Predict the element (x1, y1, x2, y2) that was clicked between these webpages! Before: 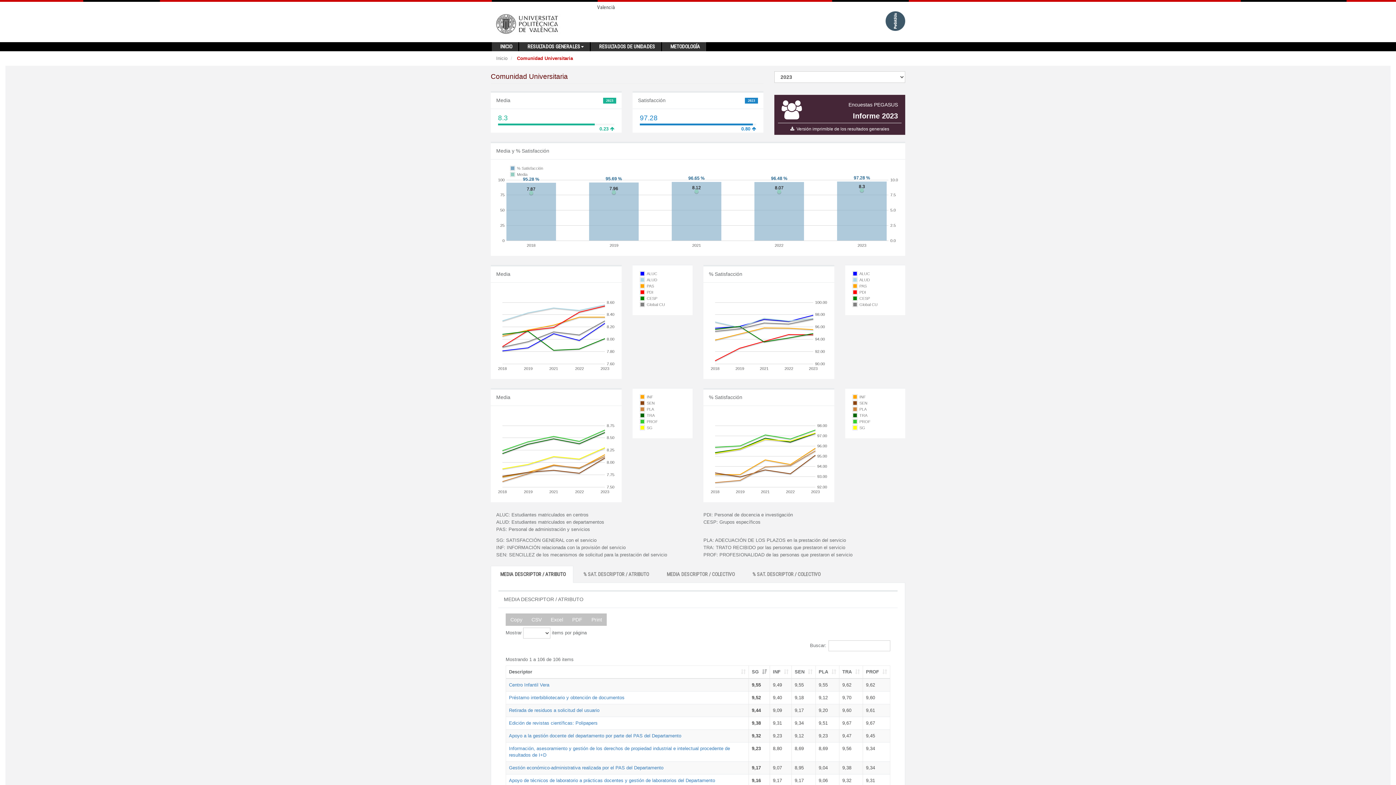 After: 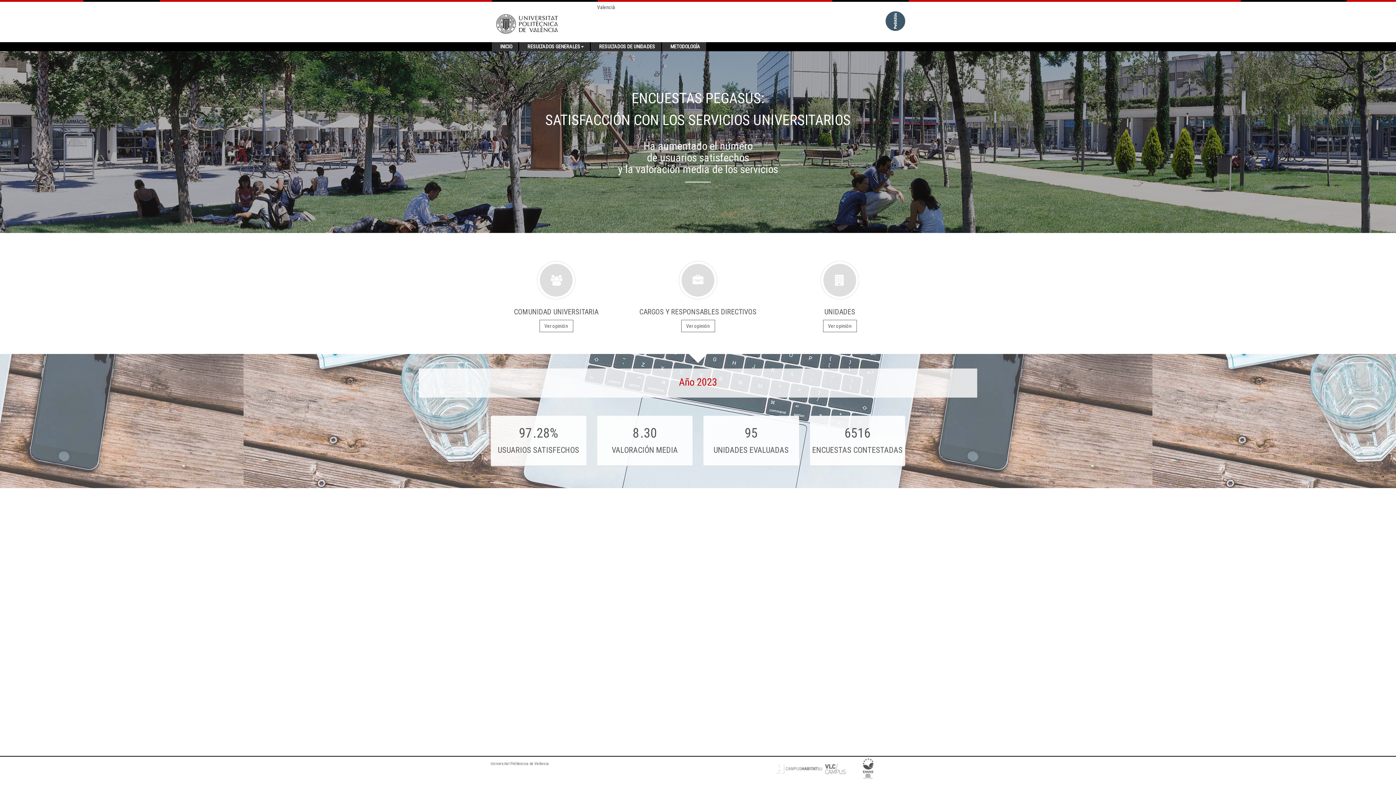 Action: label: INICIO bbox: (494, 42, 517, 51)